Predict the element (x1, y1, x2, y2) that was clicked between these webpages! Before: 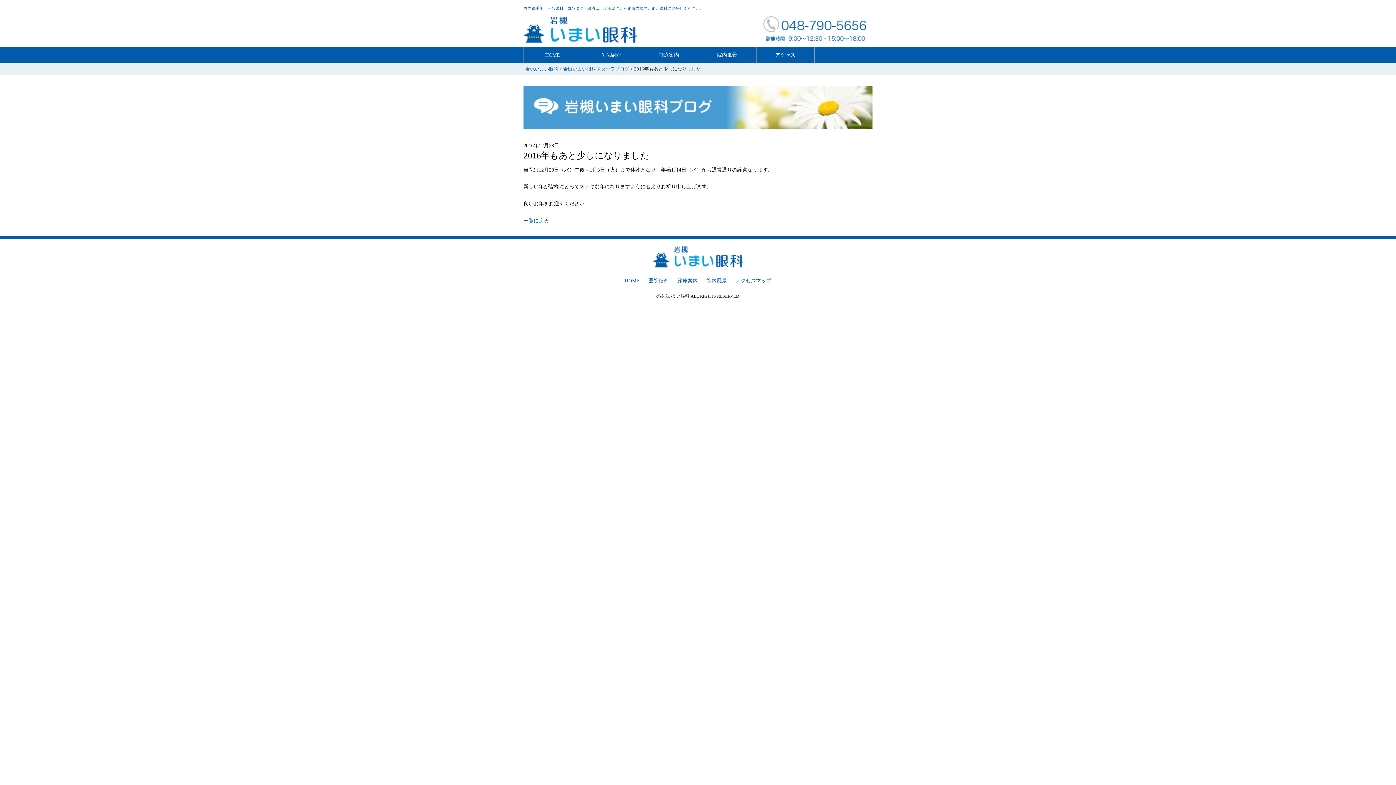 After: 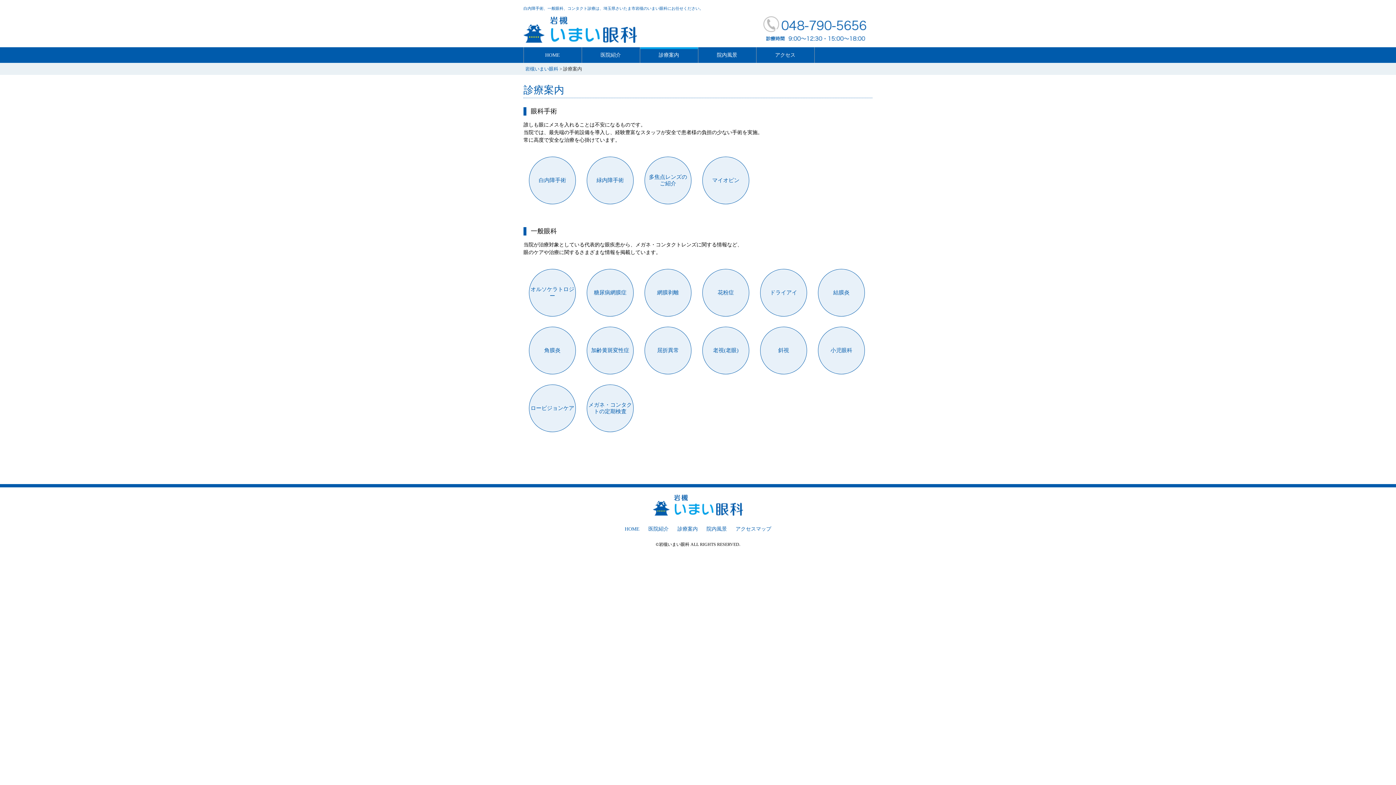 Action: label: 診療案内 bbox: (640, 47, 698, 63)